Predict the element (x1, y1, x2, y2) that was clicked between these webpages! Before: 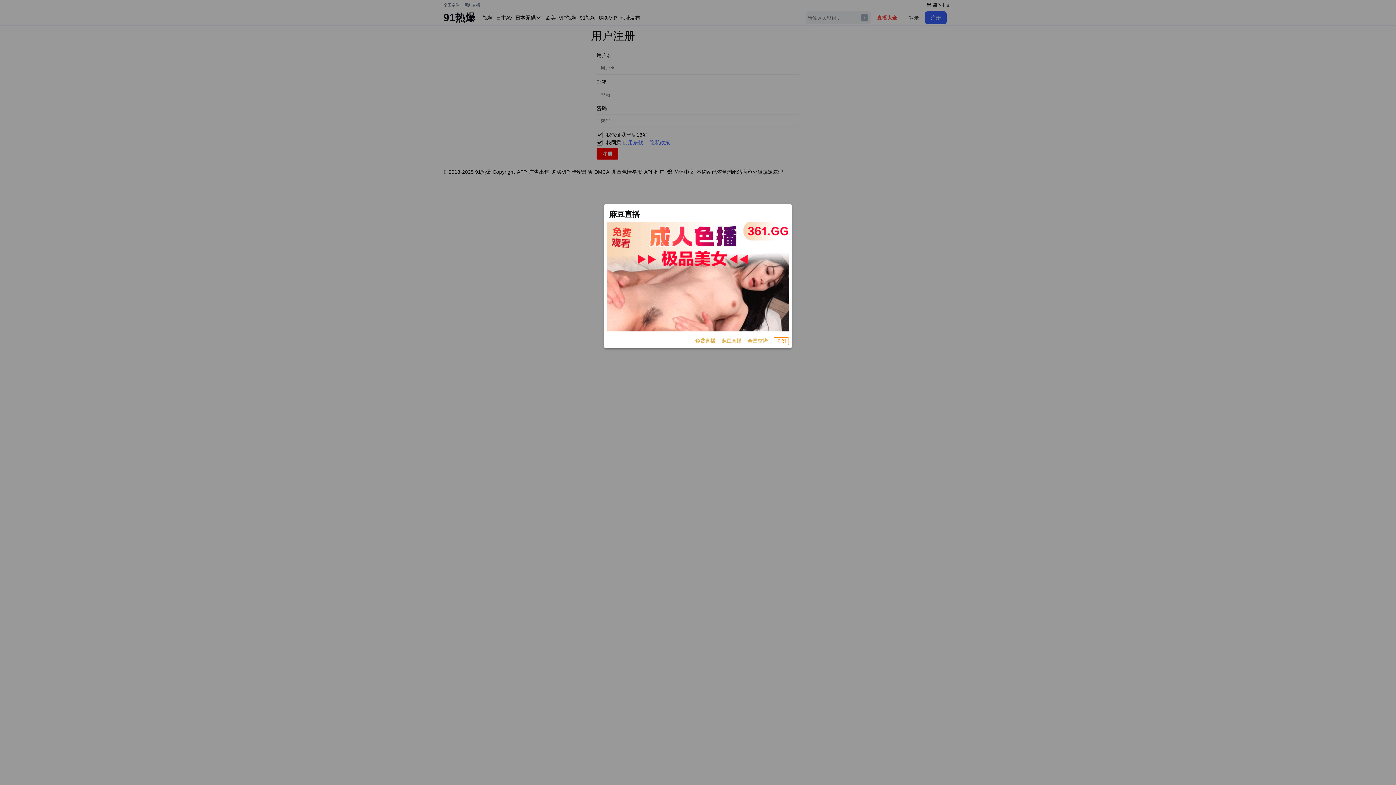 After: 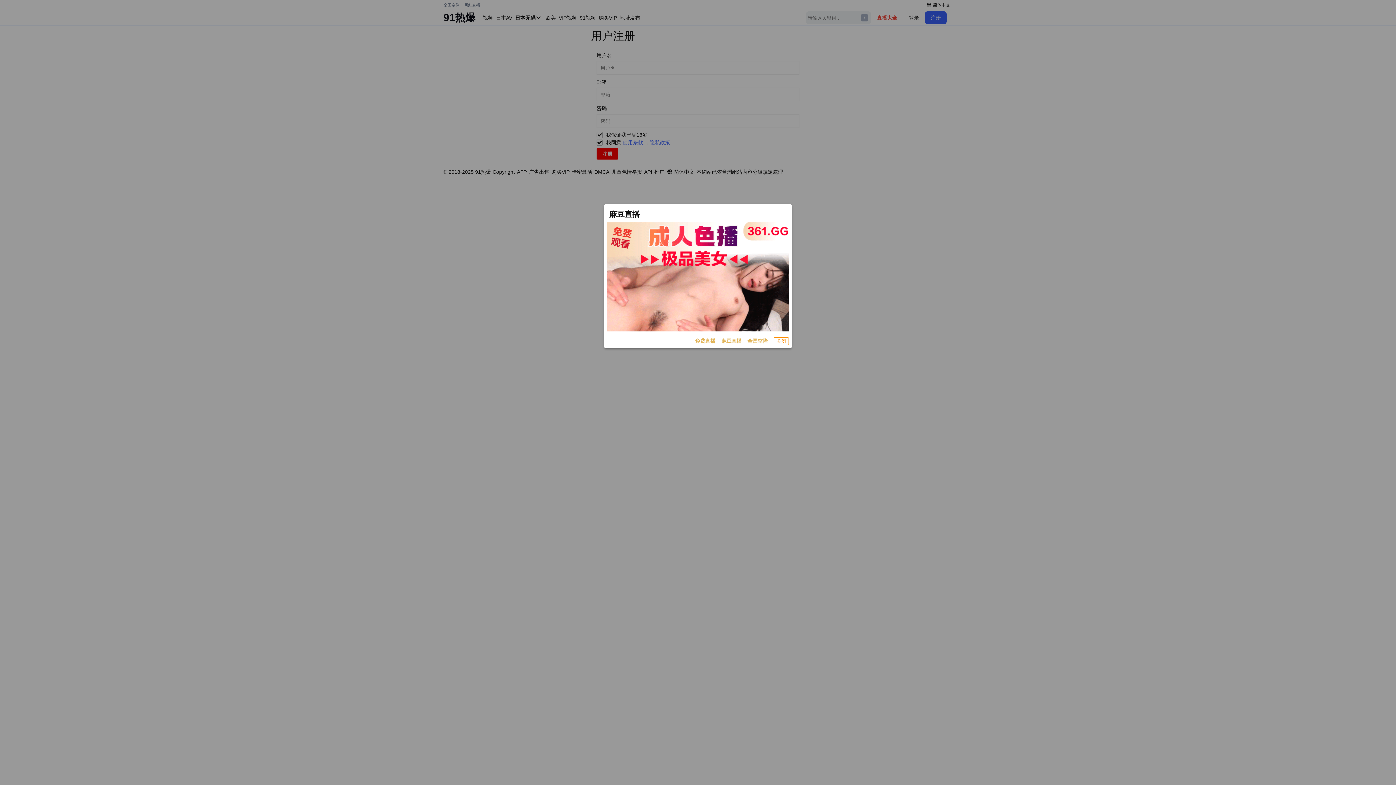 Action: label: 麻豆直播 bbox: (721, 337, 741, 345)